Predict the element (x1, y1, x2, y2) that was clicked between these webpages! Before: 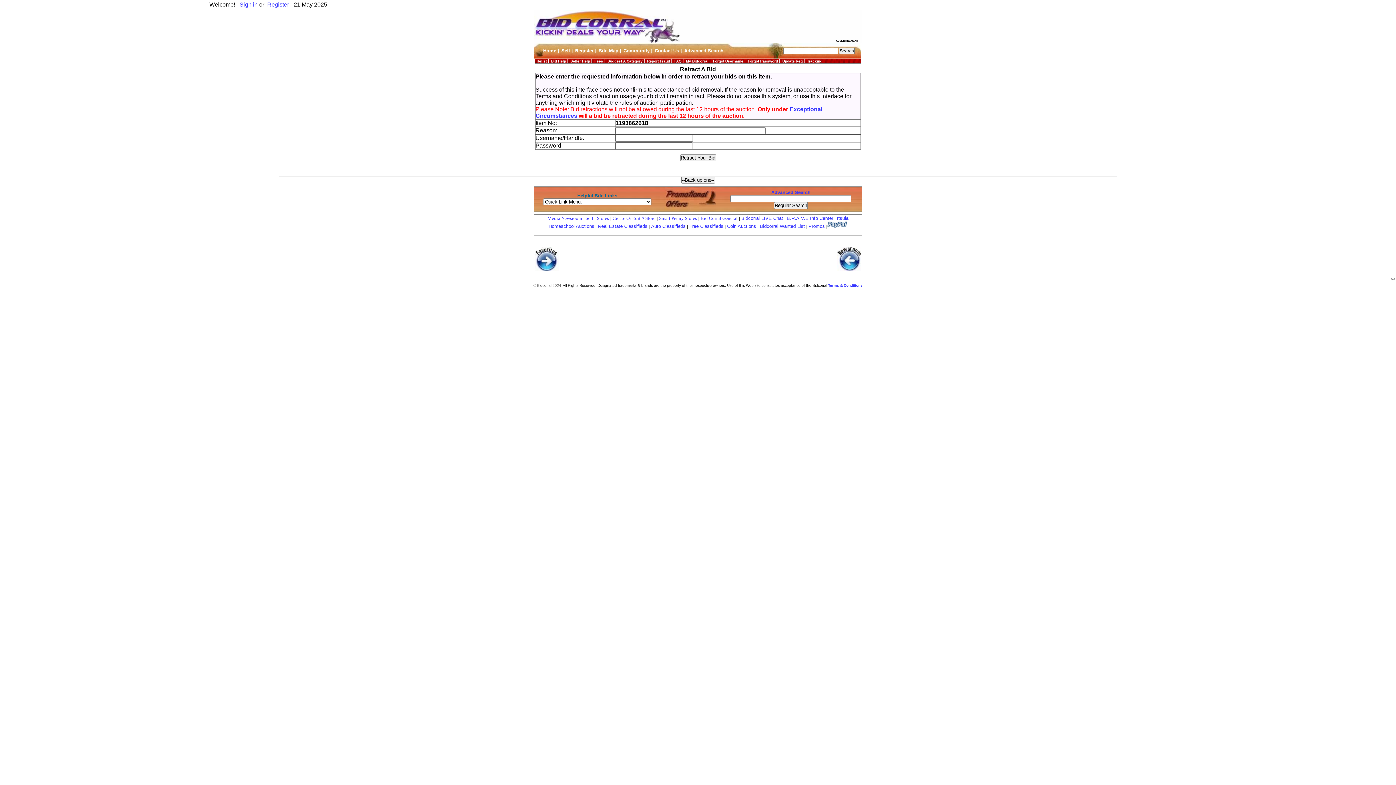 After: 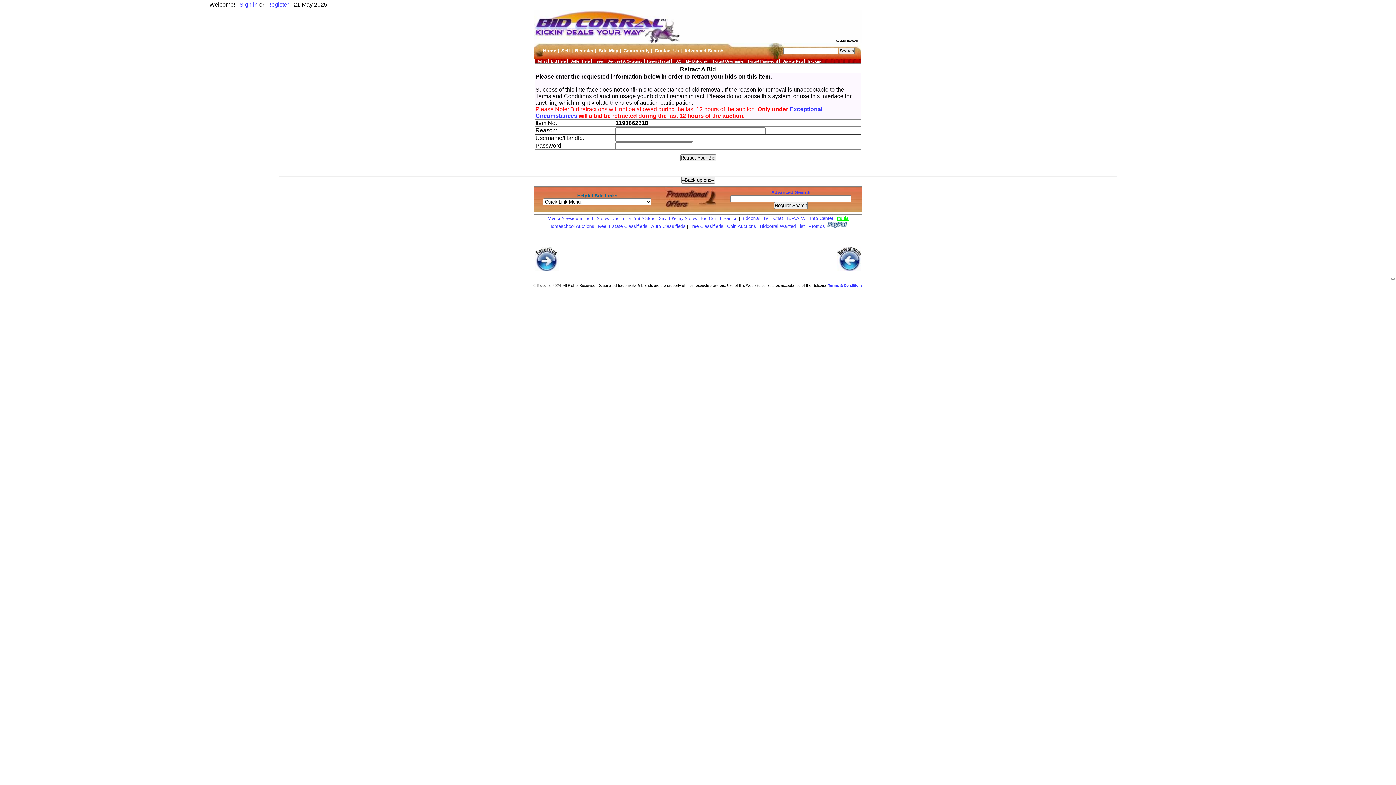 Action: bbox: (837, 215, 848, 221) label: Itsula